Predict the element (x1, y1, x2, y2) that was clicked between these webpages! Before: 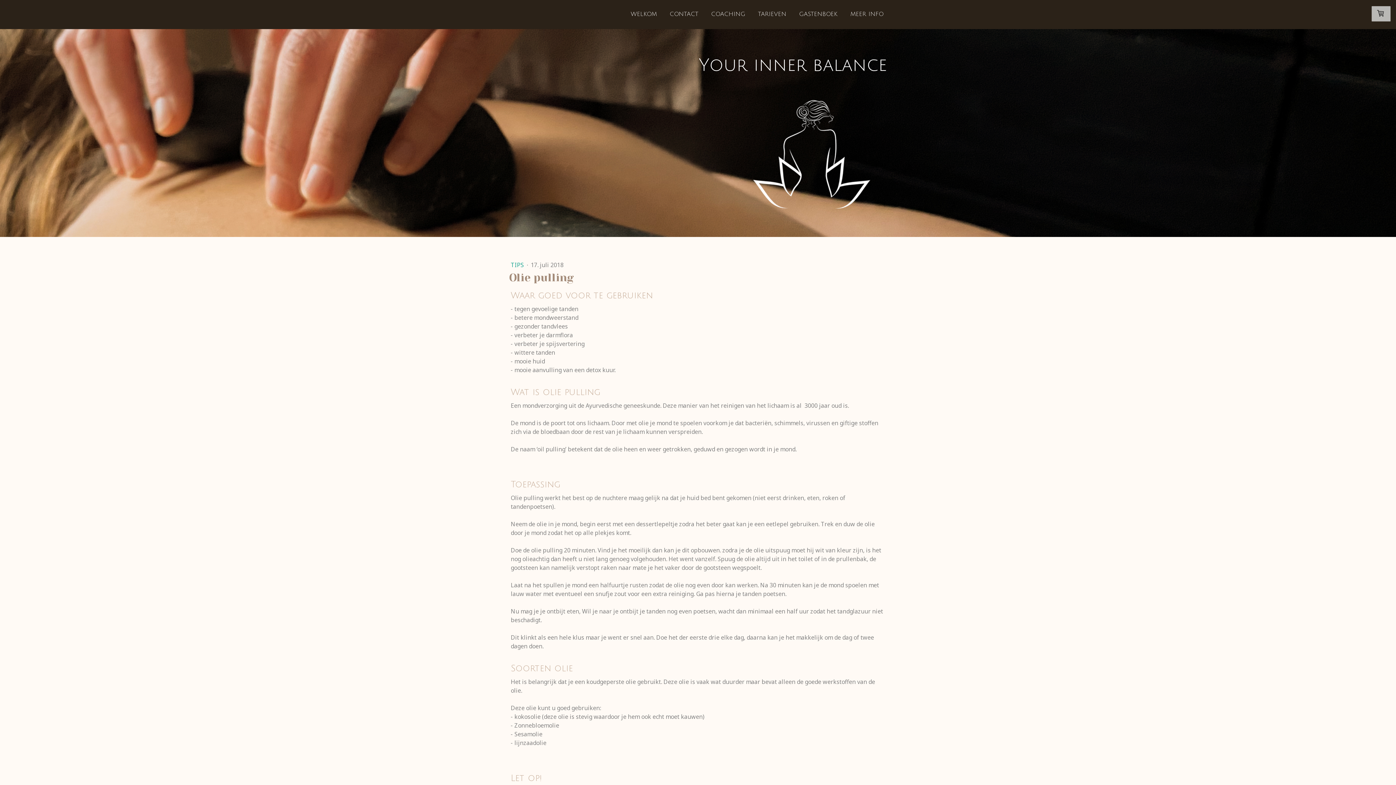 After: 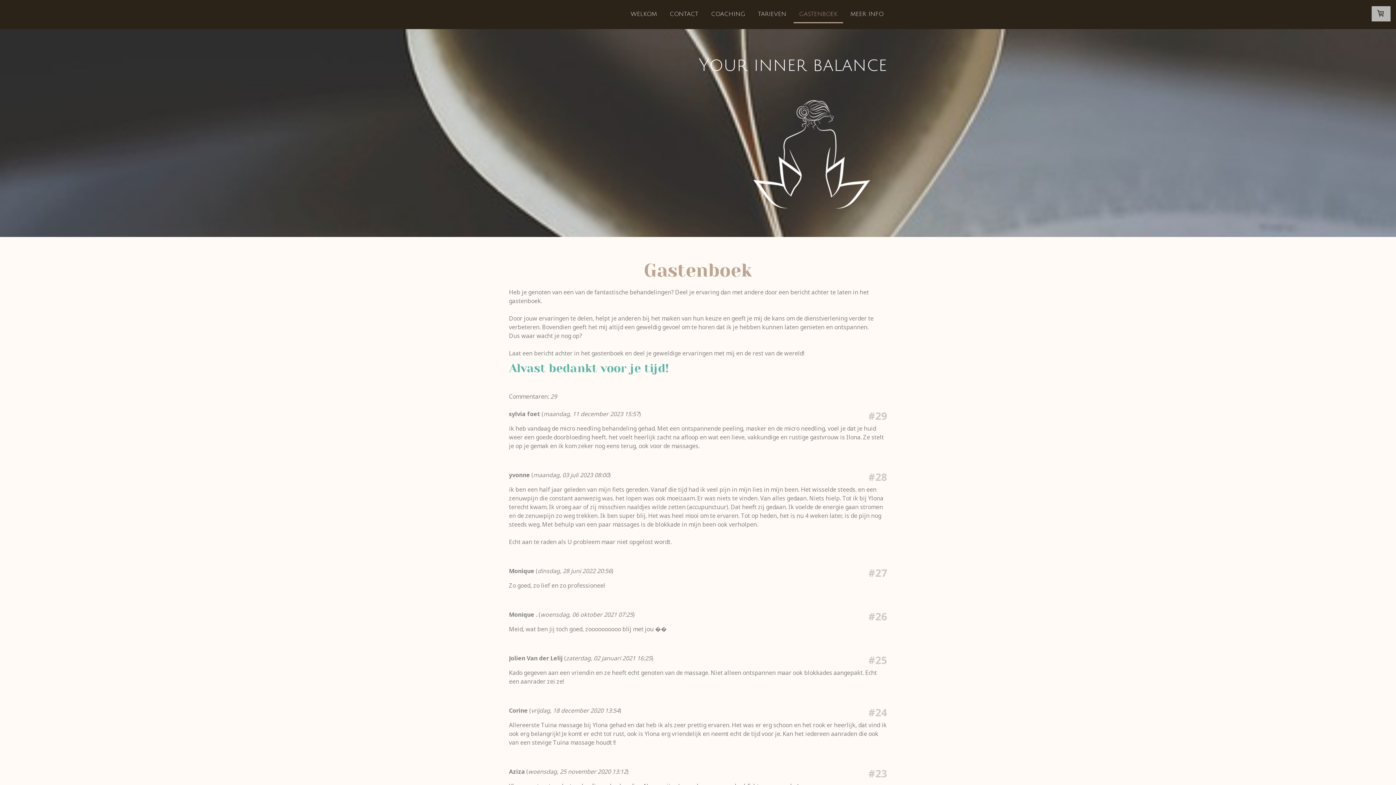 Action: bbox: (793, 6, 843, 23) label: GASTENBOEK